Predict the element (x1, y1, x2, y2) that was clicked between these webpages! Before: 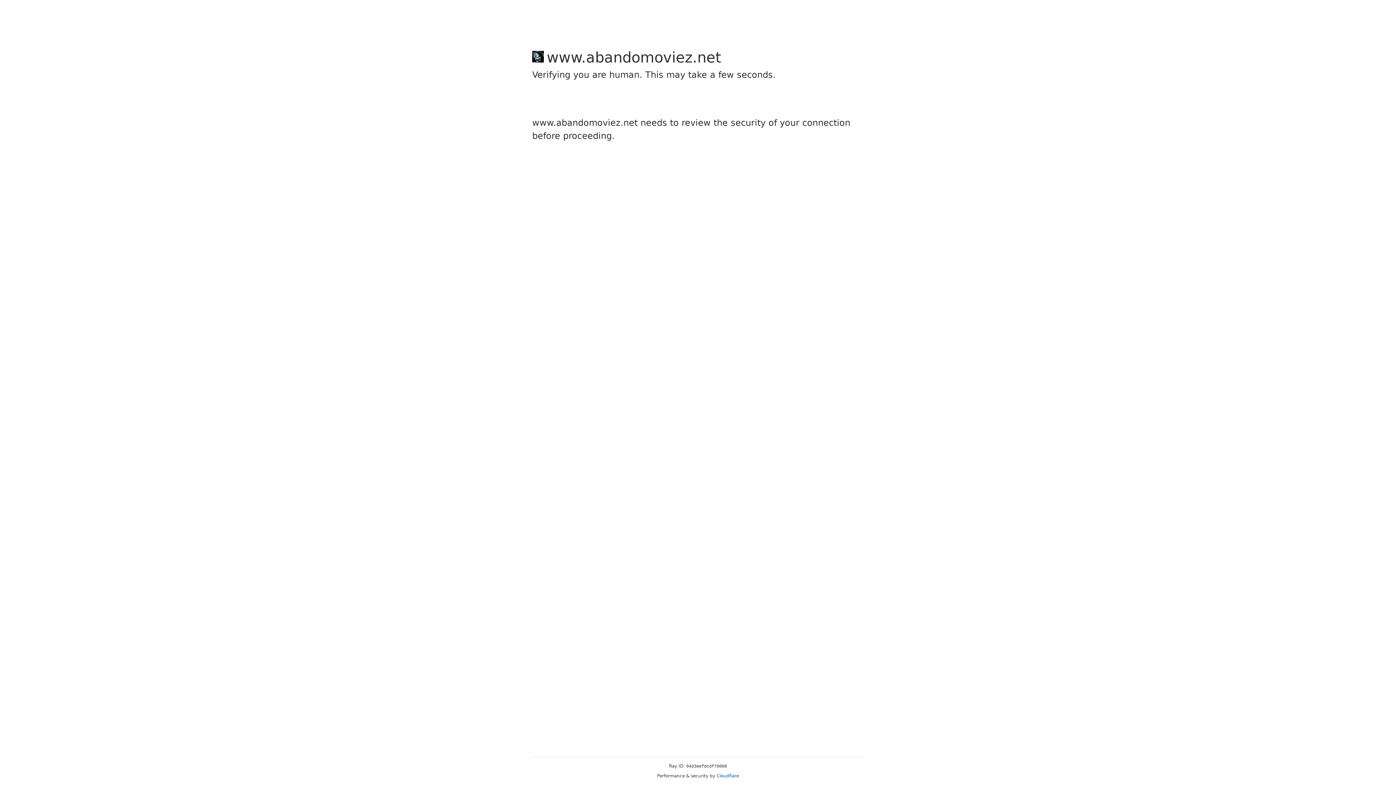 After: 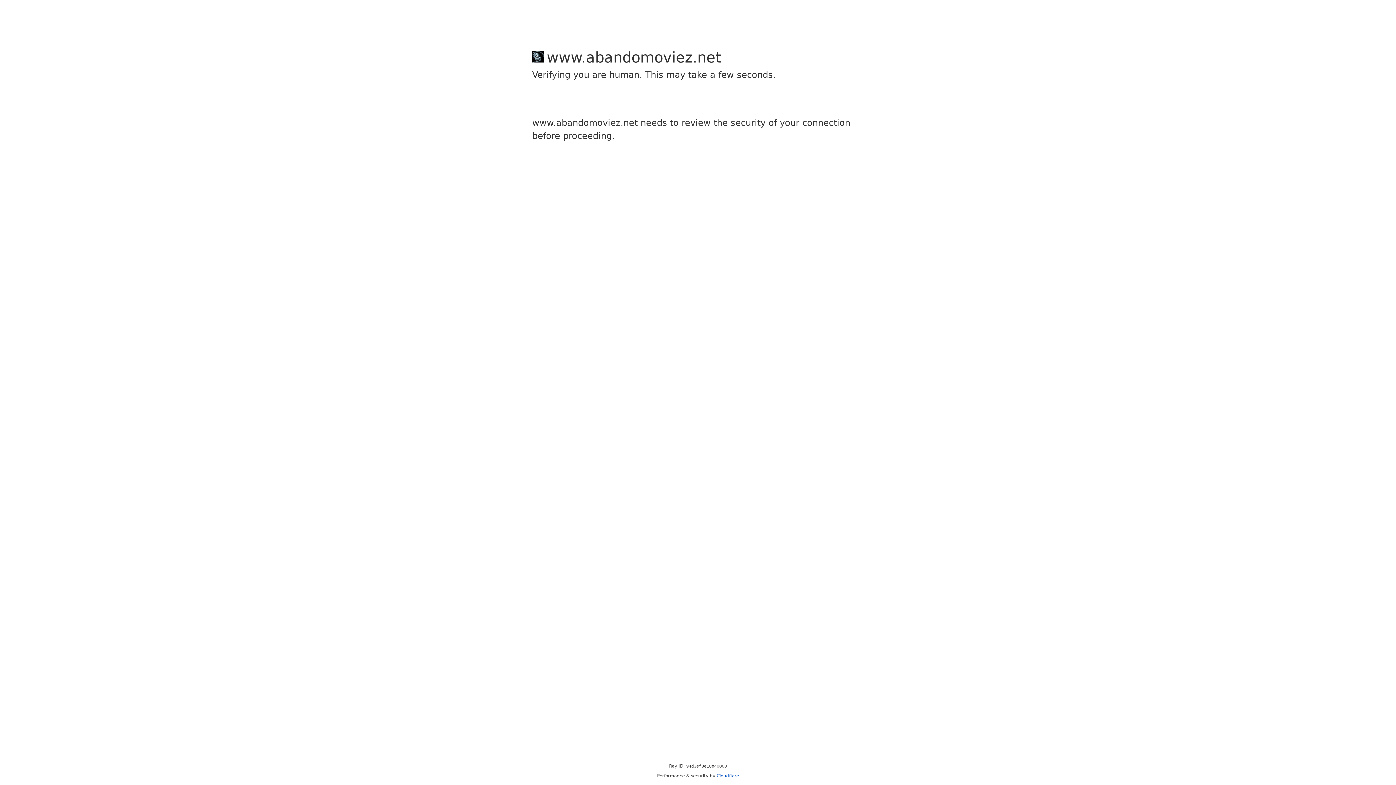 Action: label: Cloudflare bbox: (716, 773, 739, 778)